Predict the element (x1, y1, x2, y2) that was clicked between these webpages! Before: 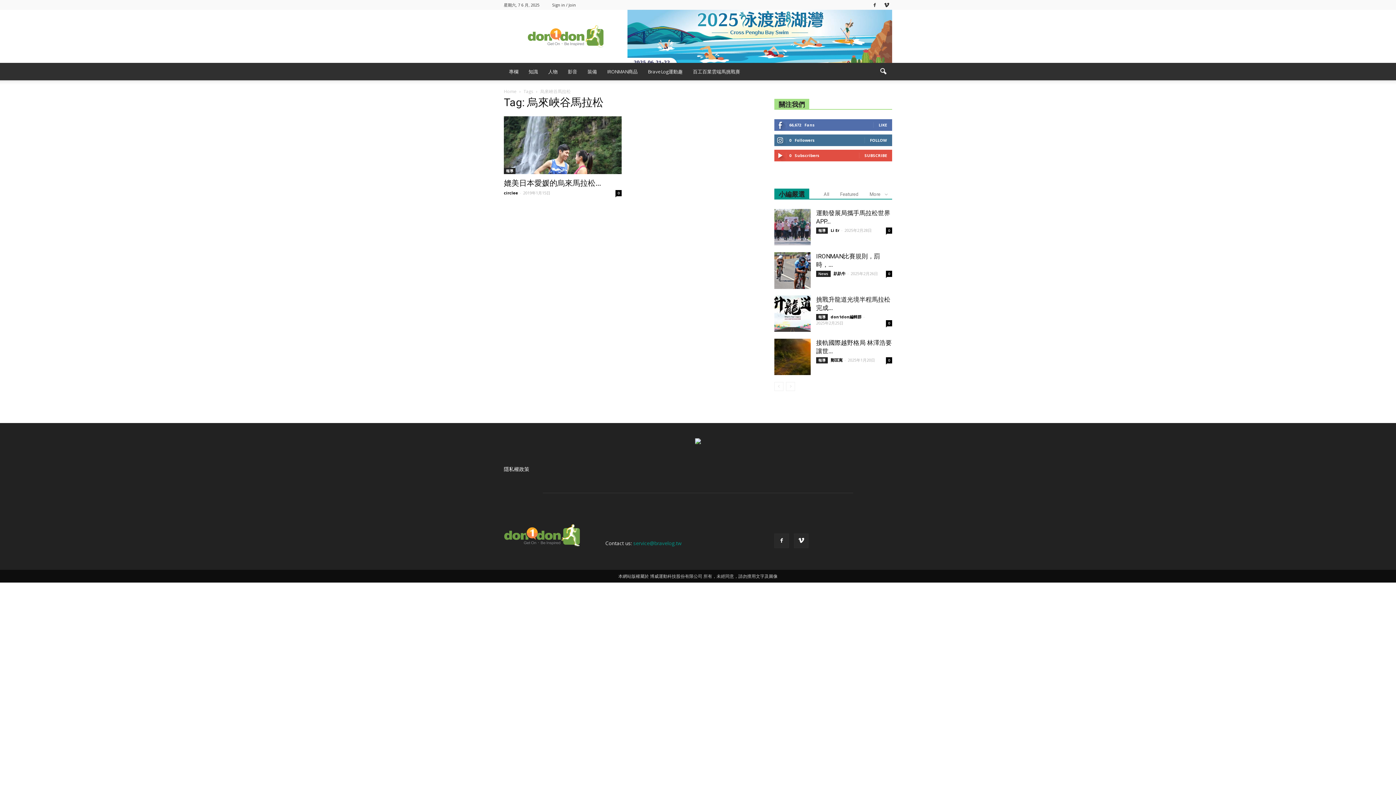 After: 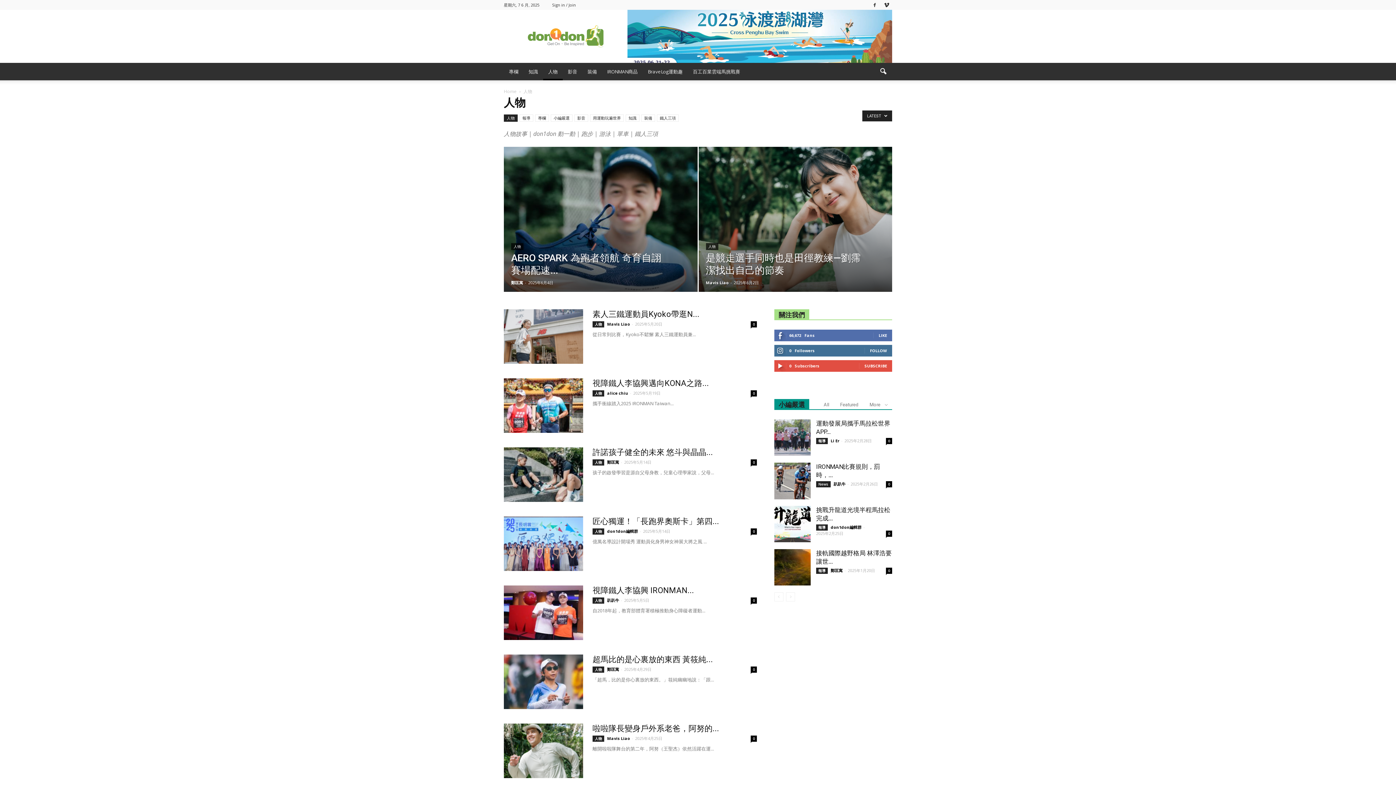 Action: bbox: (543, 62, 562, 80) label: 人物